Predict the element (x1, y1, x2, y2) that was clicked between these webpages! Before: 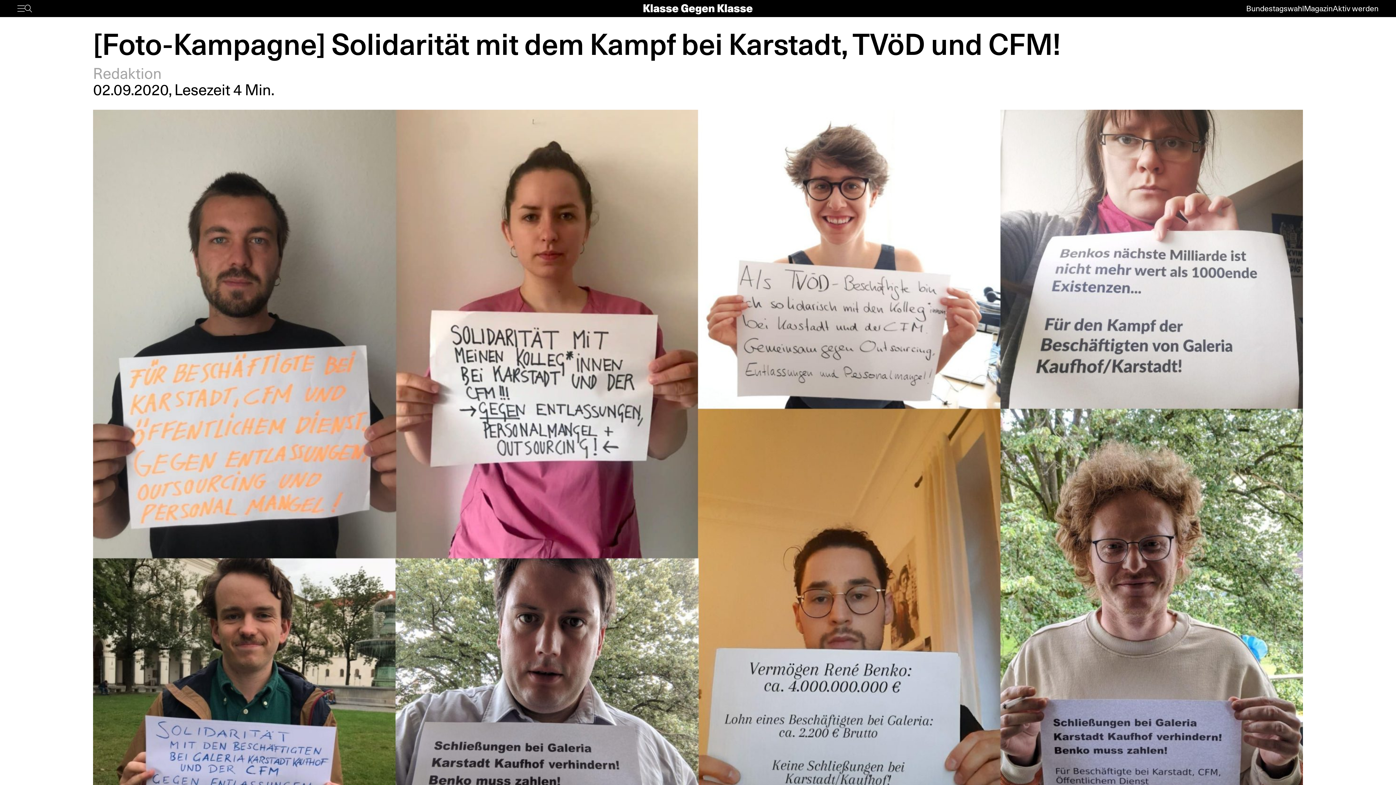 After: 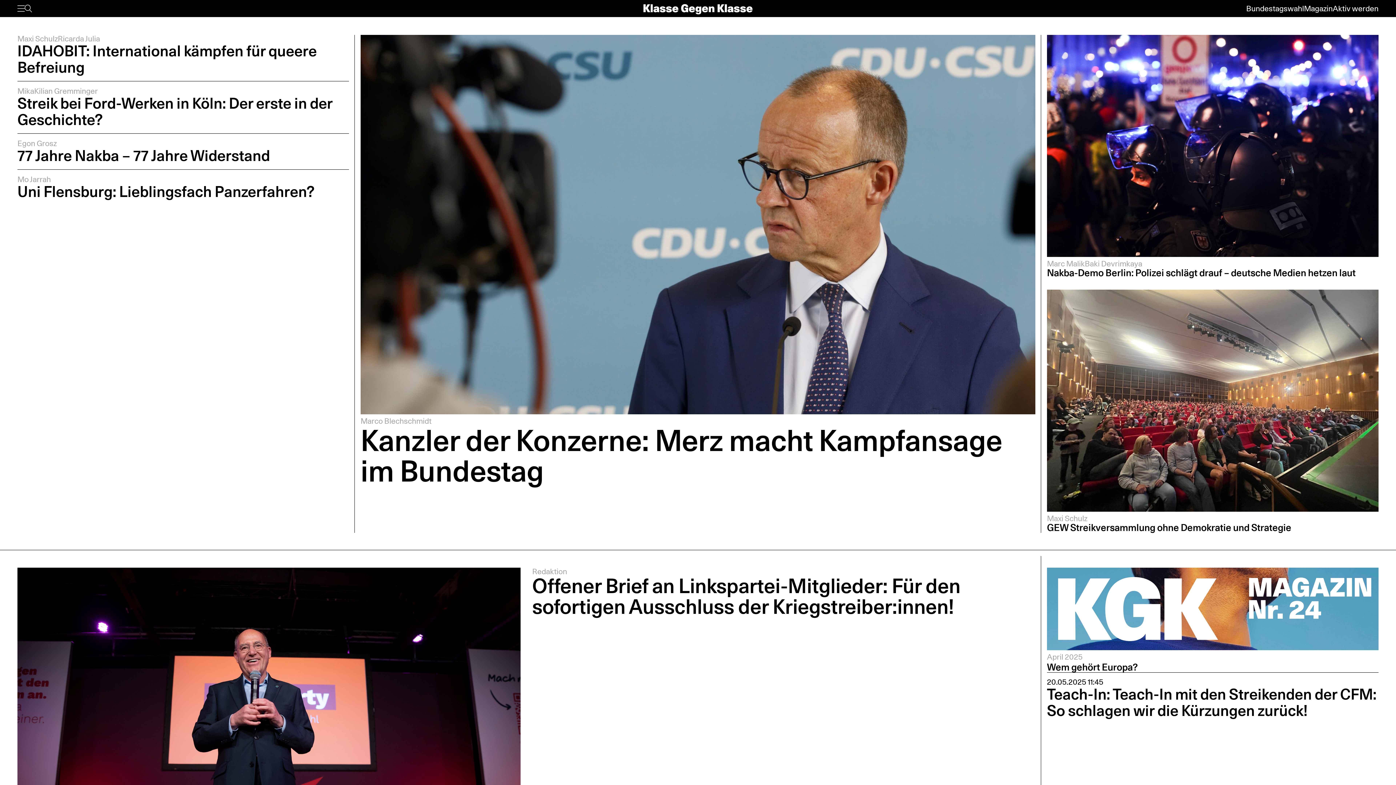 Action: bbox: (643, 3, 752, 13)